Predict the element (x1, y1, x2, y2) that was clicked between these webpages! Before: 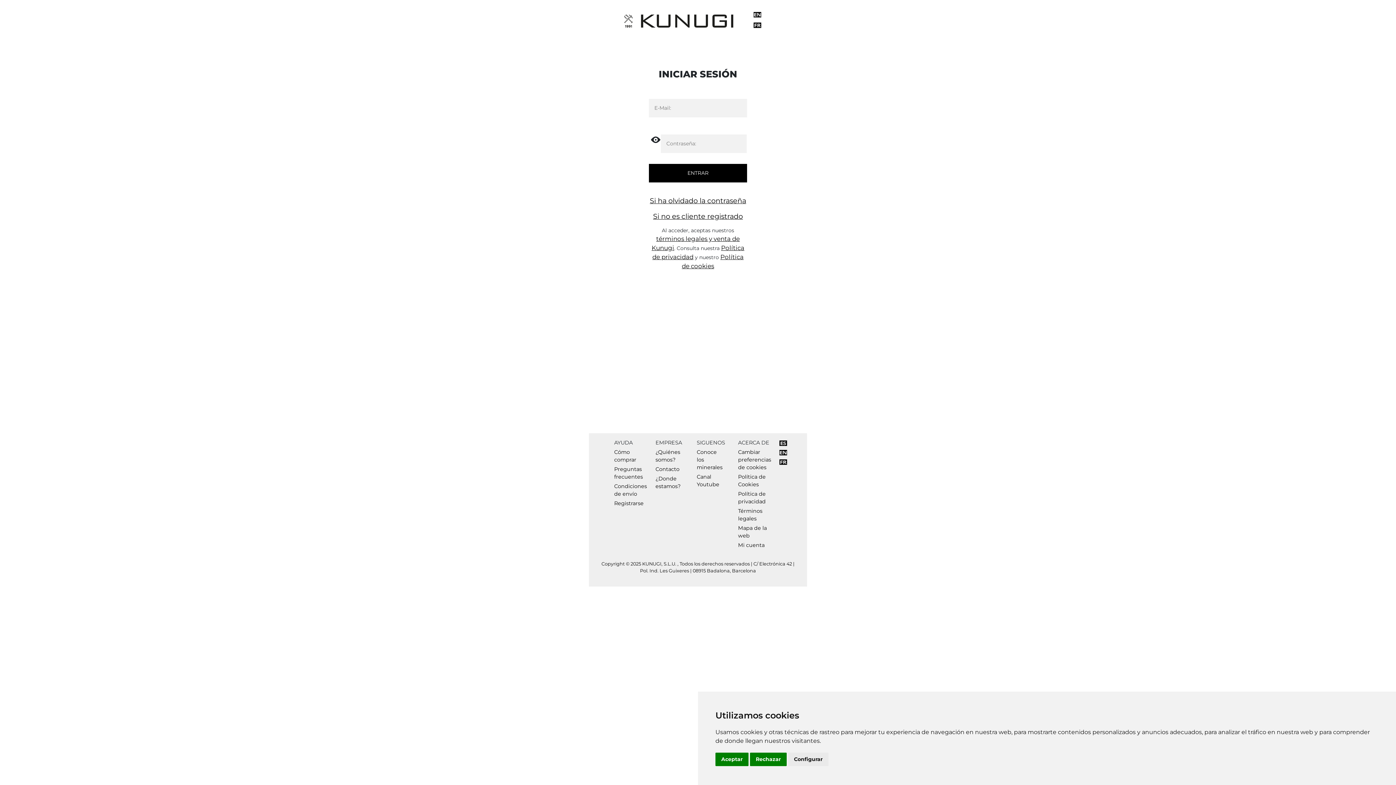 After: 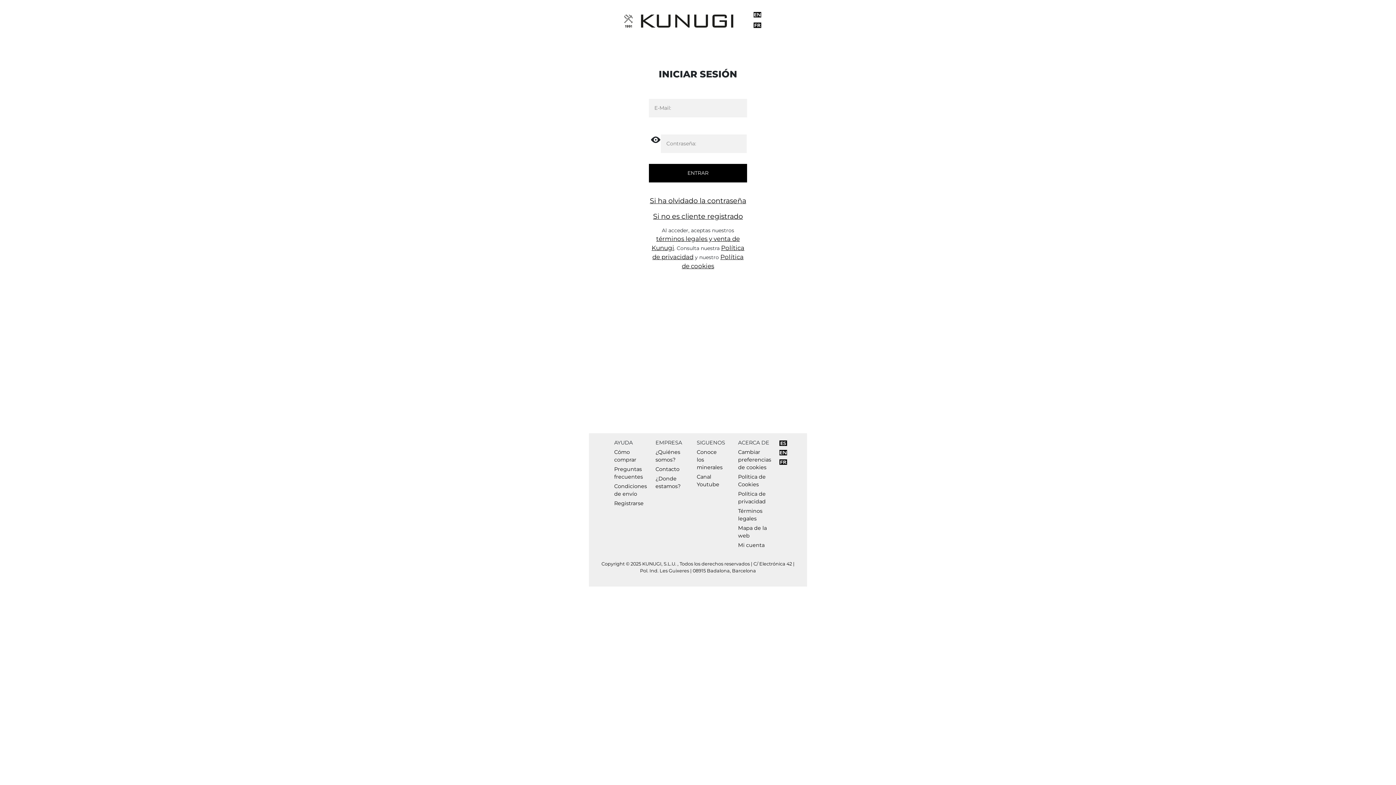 Action: label: Aceptar bbox: (715, 753, 748, 766)